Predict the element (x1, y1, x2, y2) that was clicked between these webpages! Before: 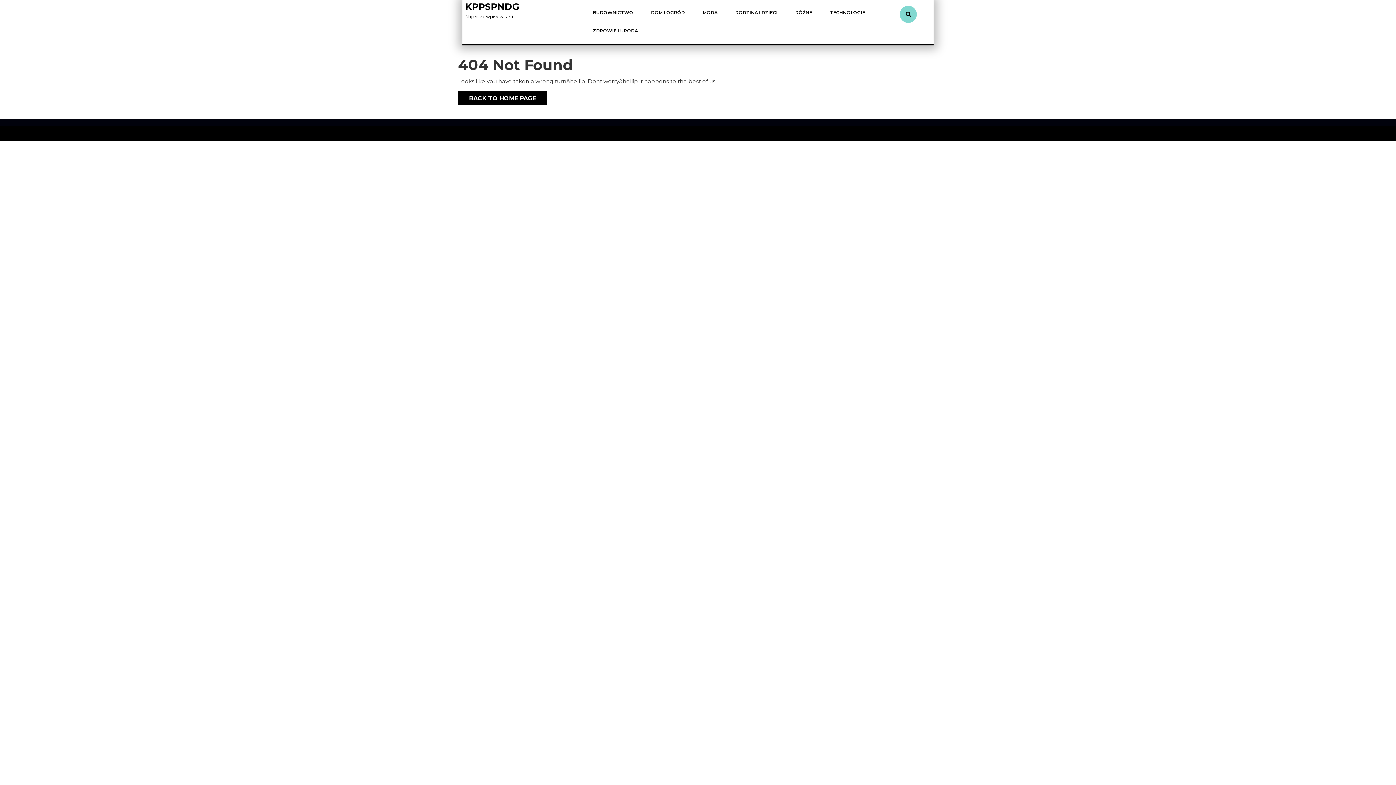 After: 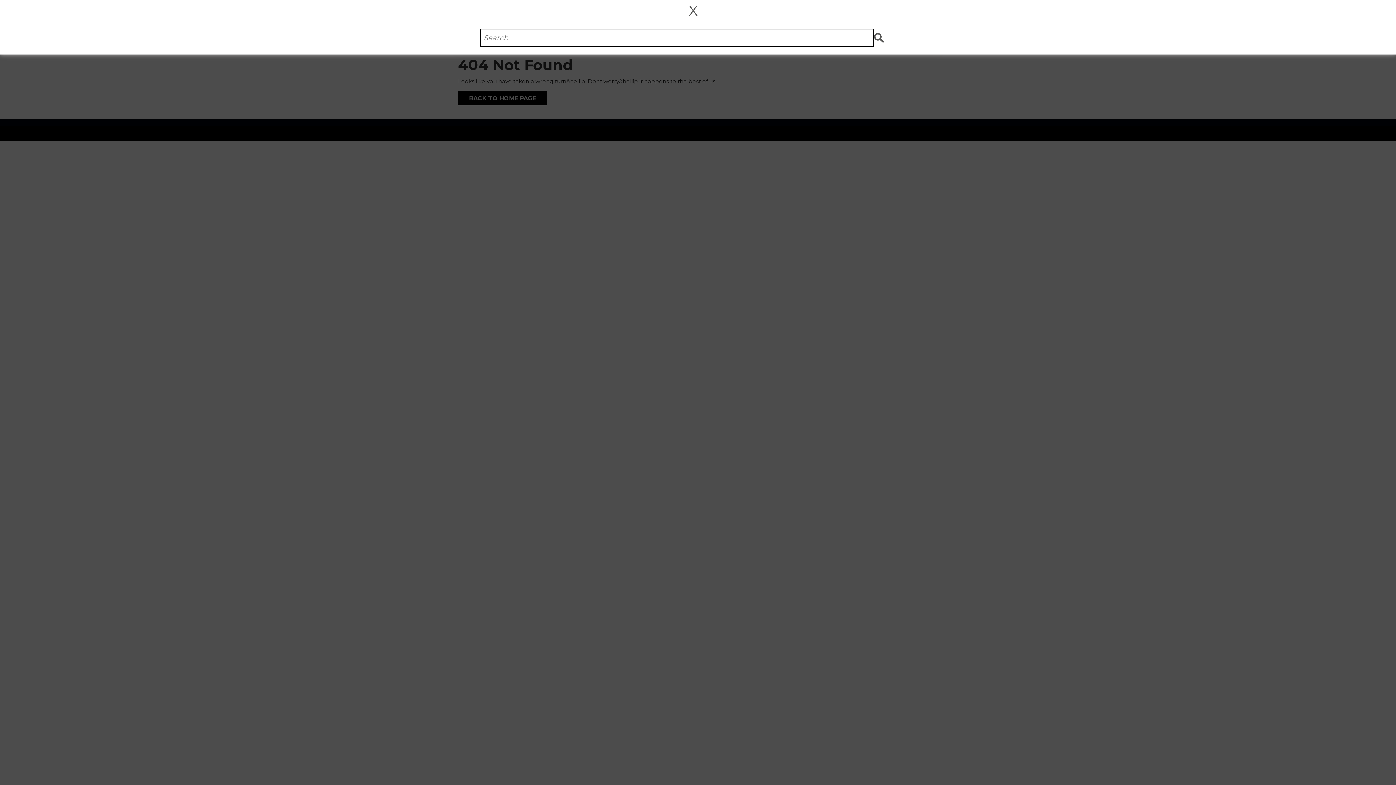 Action: bbox: (900, 0, 917, 22)